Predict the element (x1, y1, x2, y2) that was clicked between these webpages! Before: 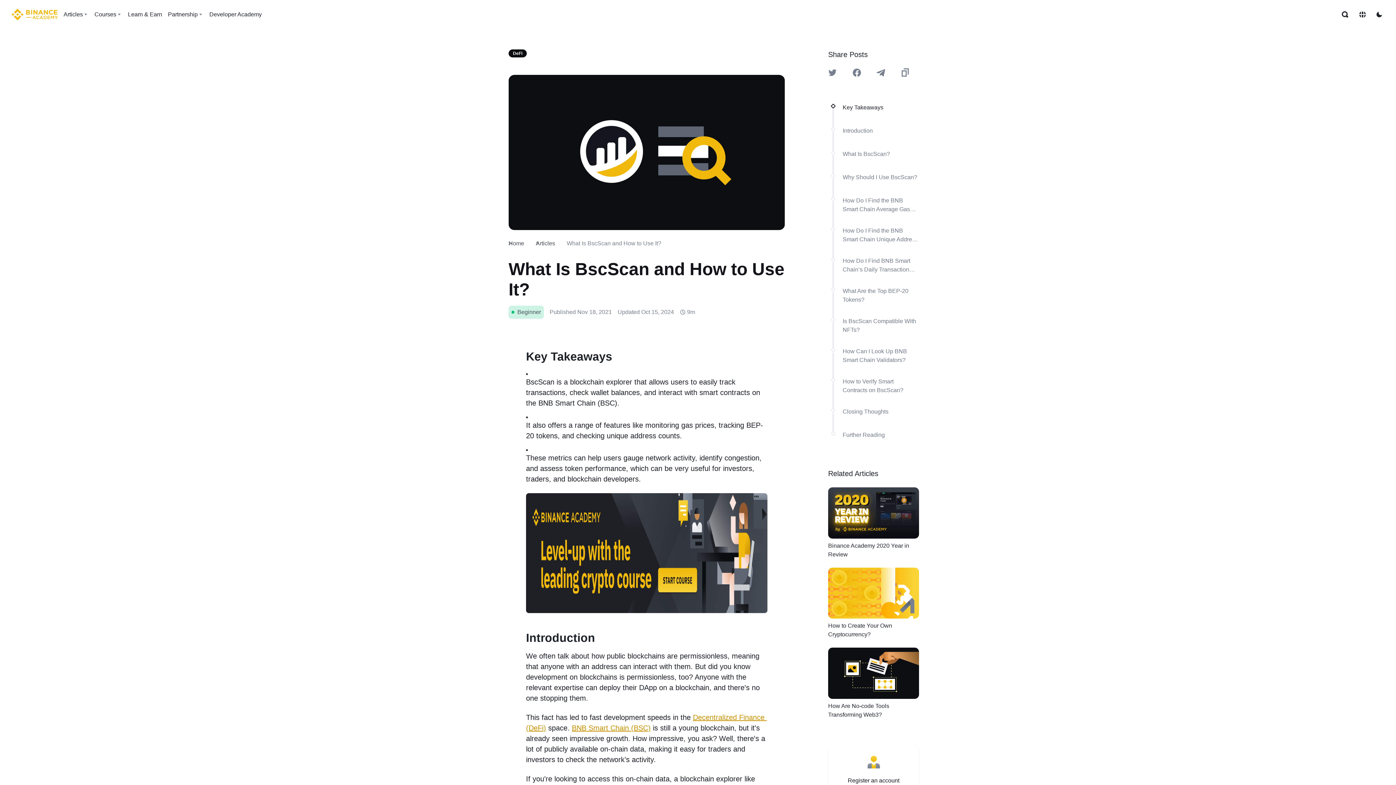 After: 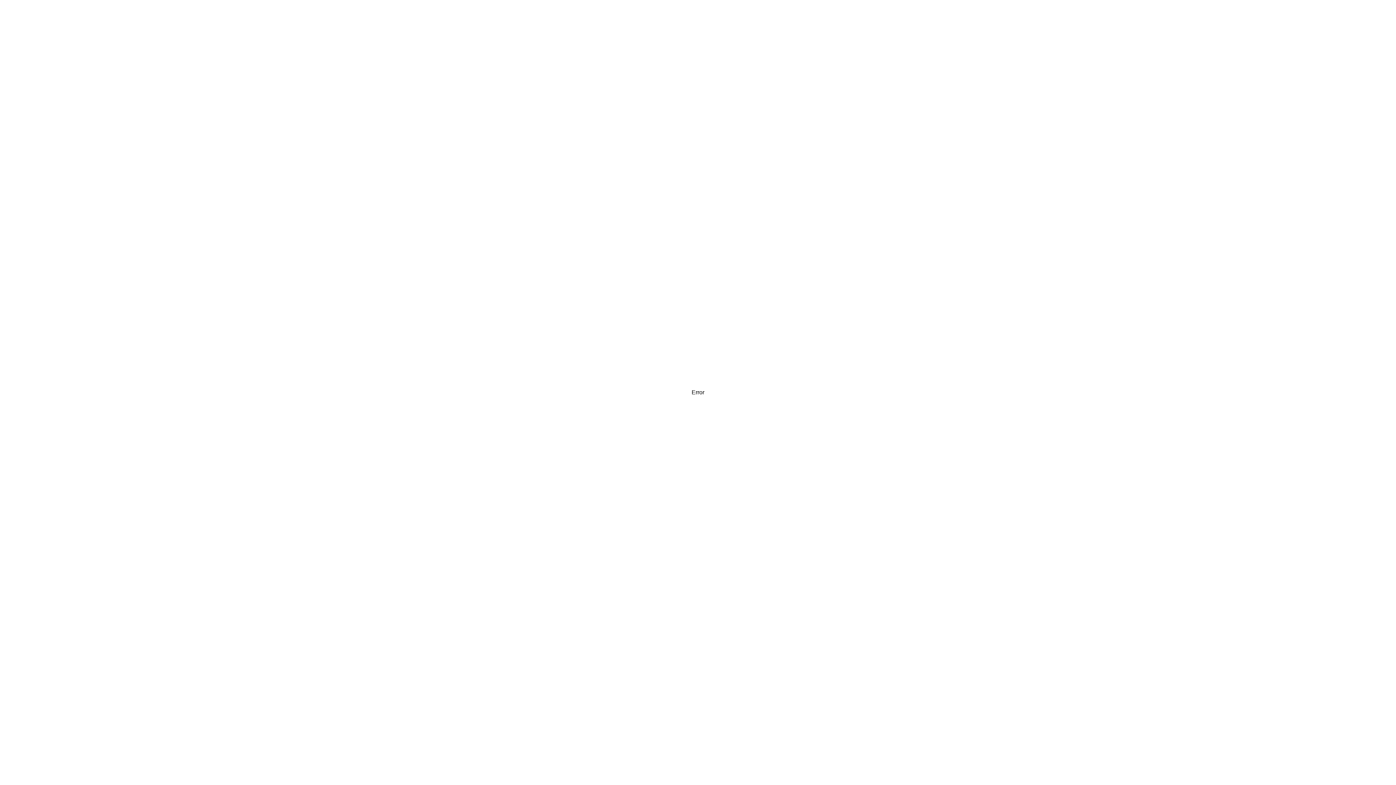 Action: bbox: (842, 347, 919, 364) label: How Can I Look Up BNB Smart Chain Validators?